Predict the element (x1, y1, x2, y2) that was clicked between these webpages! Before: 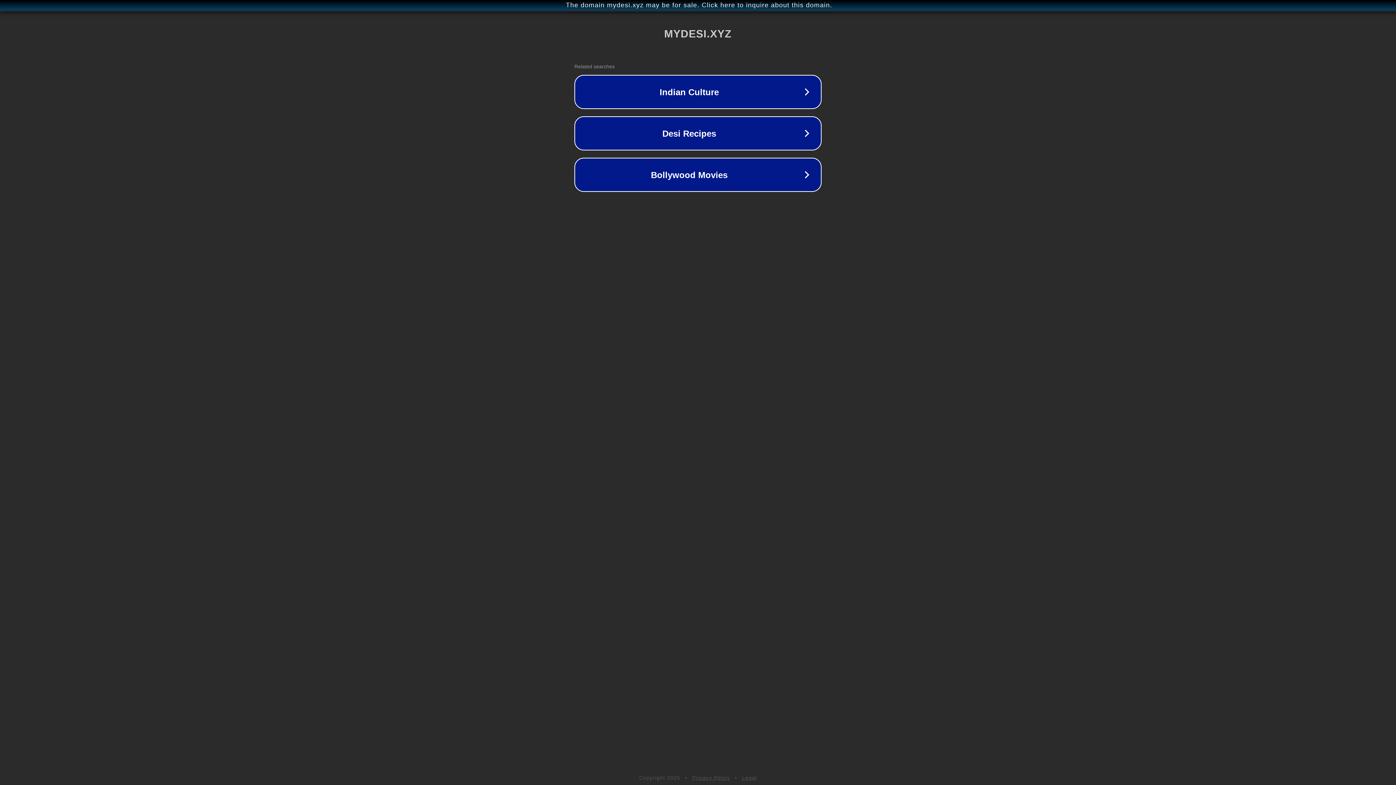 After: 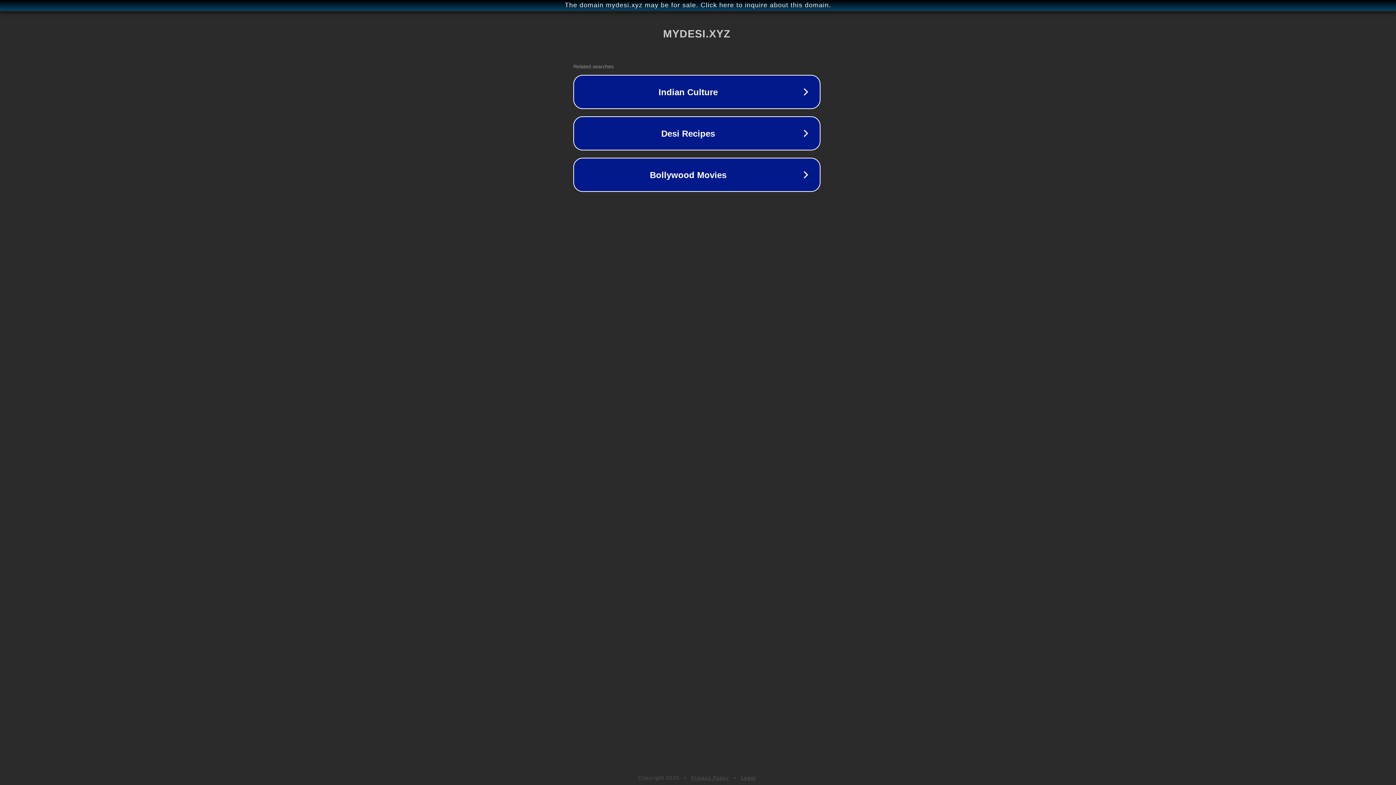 Action: label: The domain mydesi.xyz may be for sale. Click here to inquire about this domain. bbox: (1, 1, 1397, 9)